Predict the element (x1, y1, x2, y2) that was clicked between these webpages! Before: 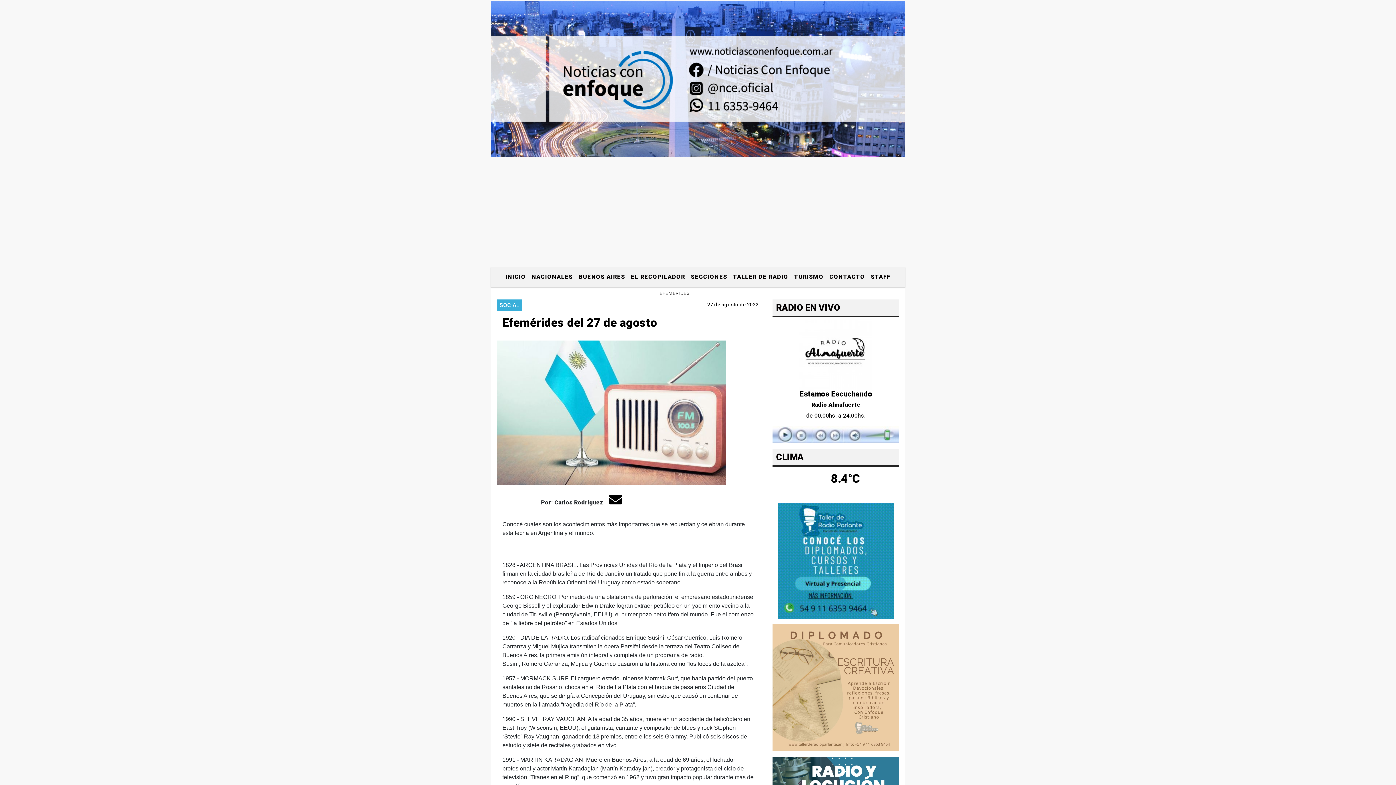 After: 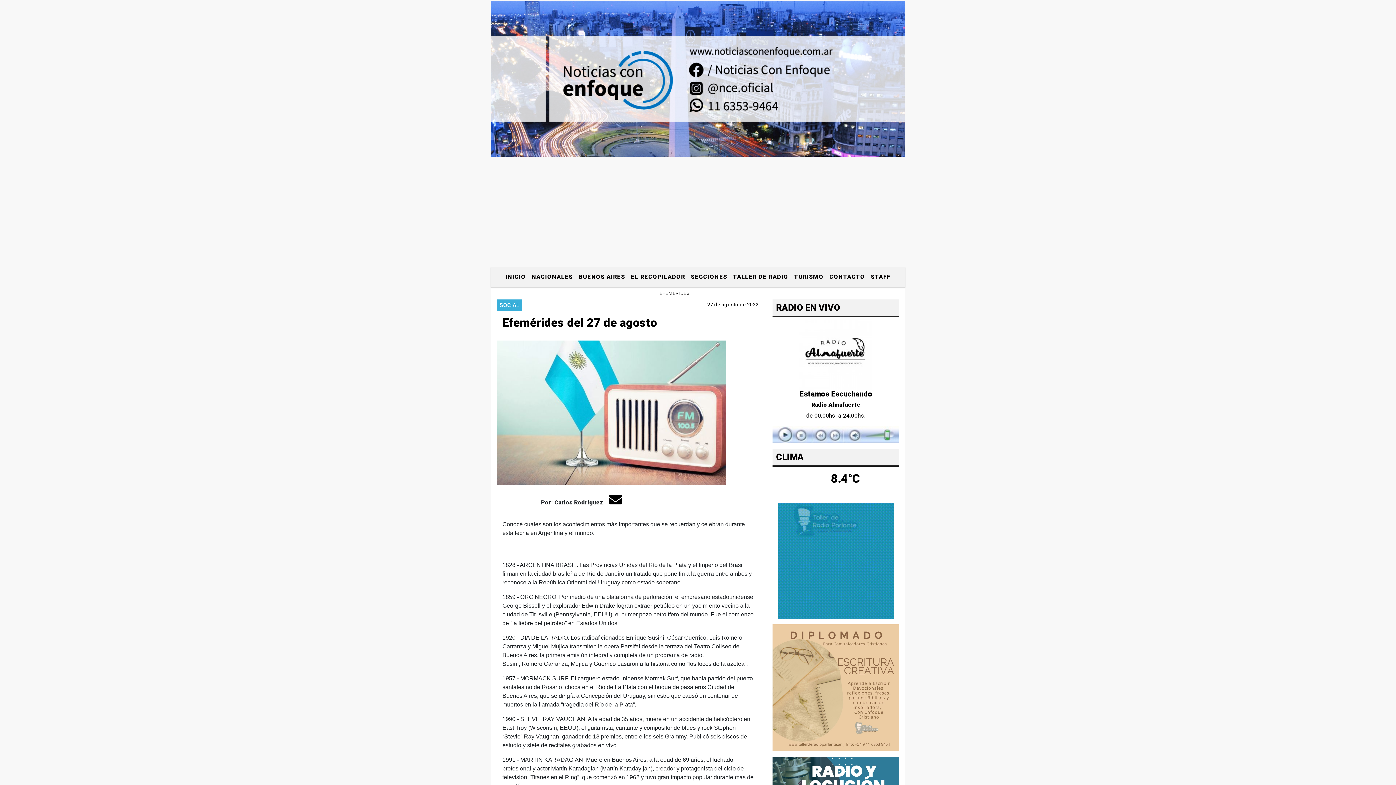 Action: bbox: (777, 557, 894, 563)